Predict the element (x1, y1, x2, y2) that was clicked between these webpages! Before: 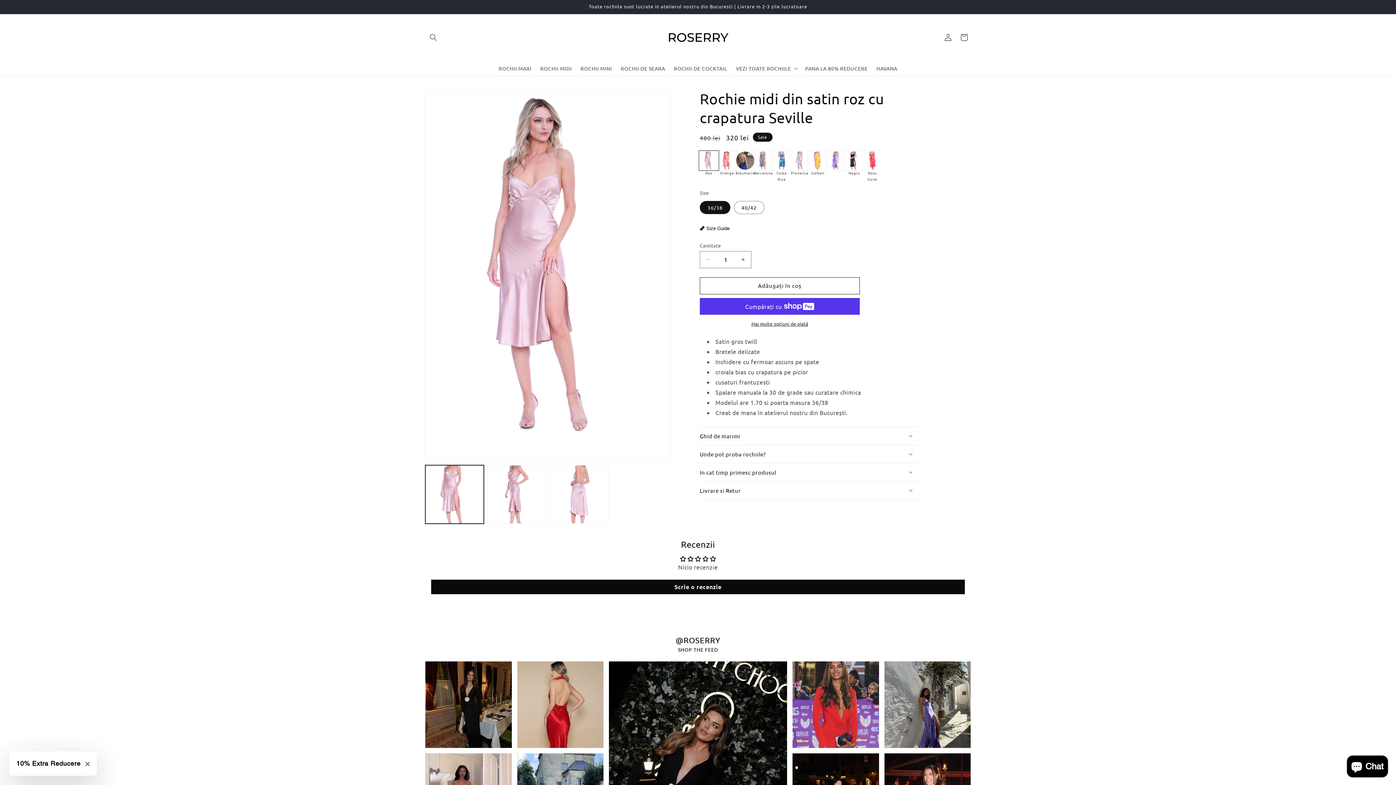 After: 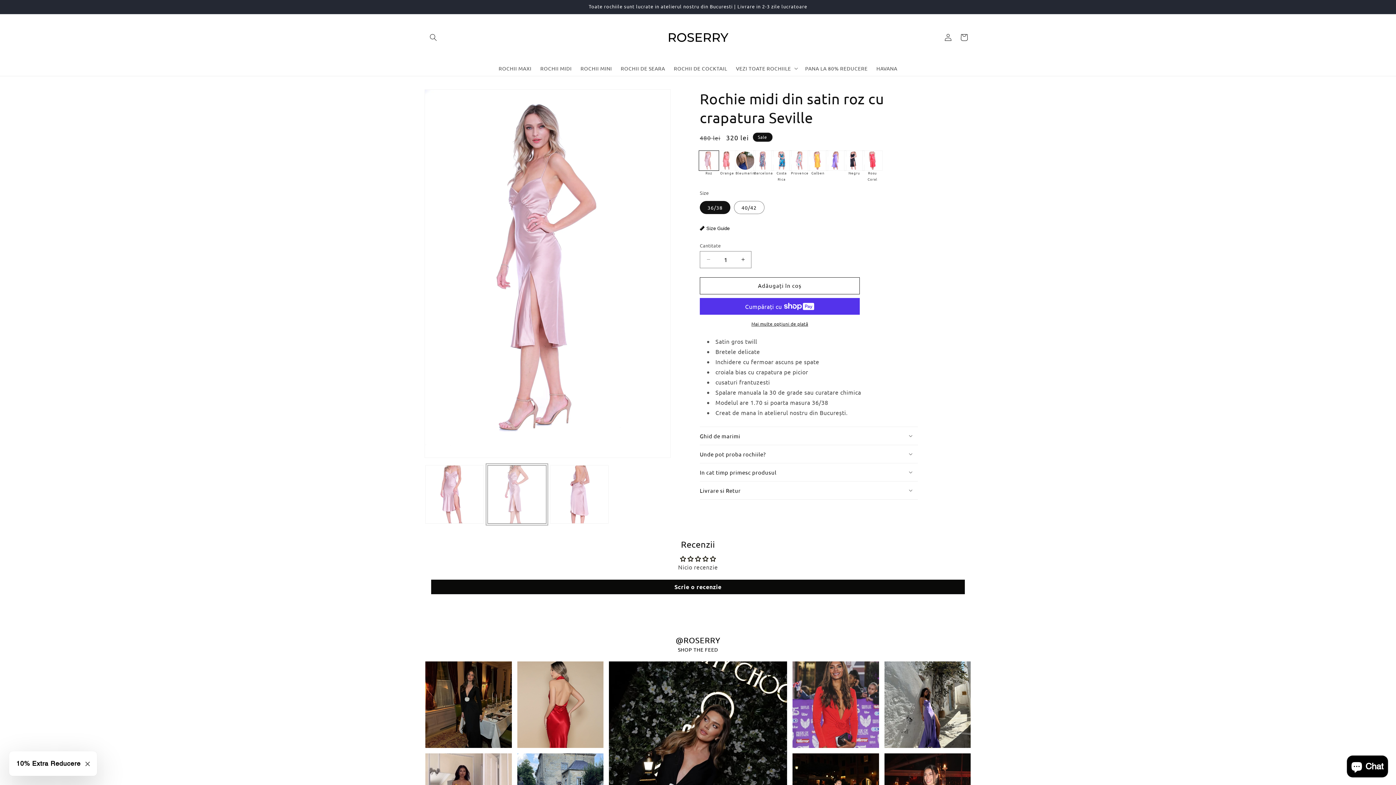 Action: label: Încarcă imaginea 2 în vizualizarea galeriei bbox: (487, 465, 546, 524)